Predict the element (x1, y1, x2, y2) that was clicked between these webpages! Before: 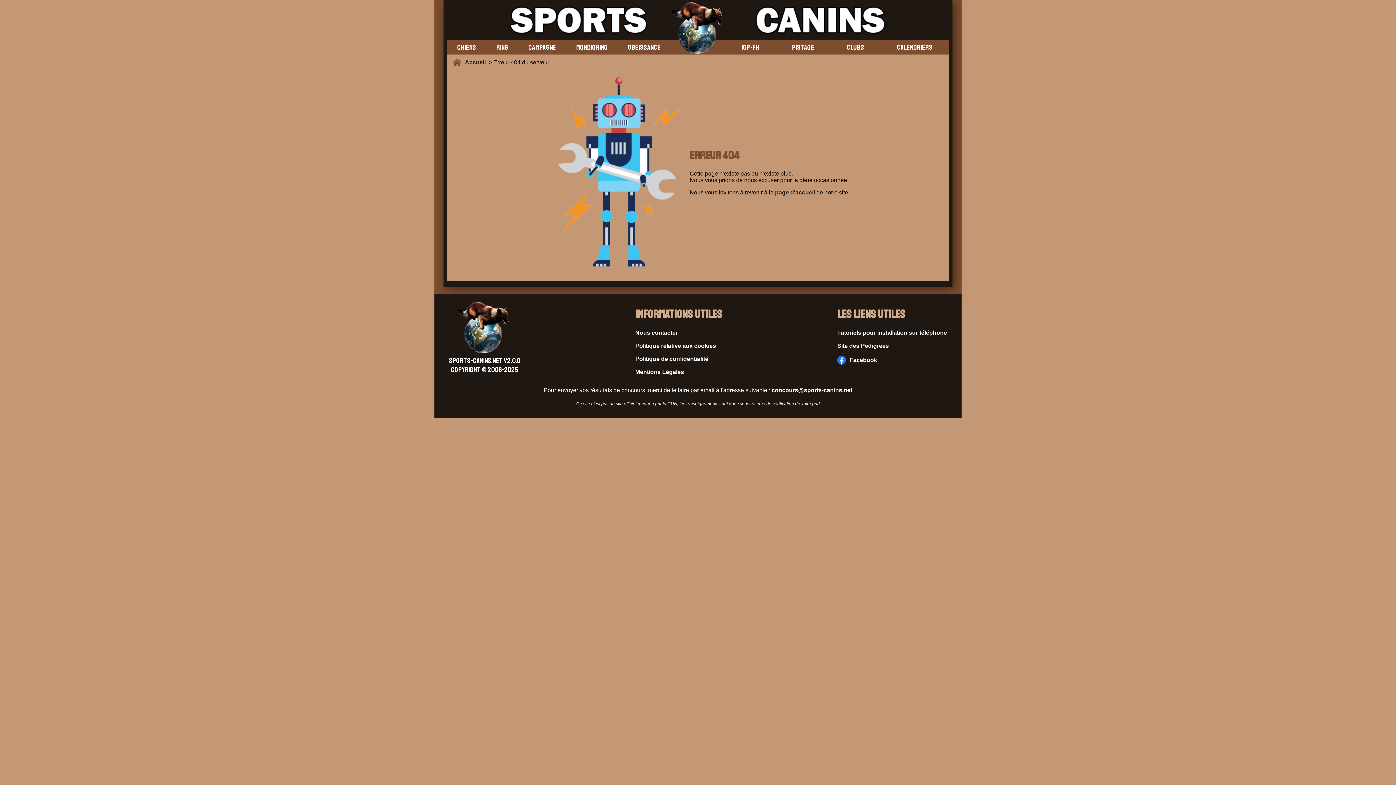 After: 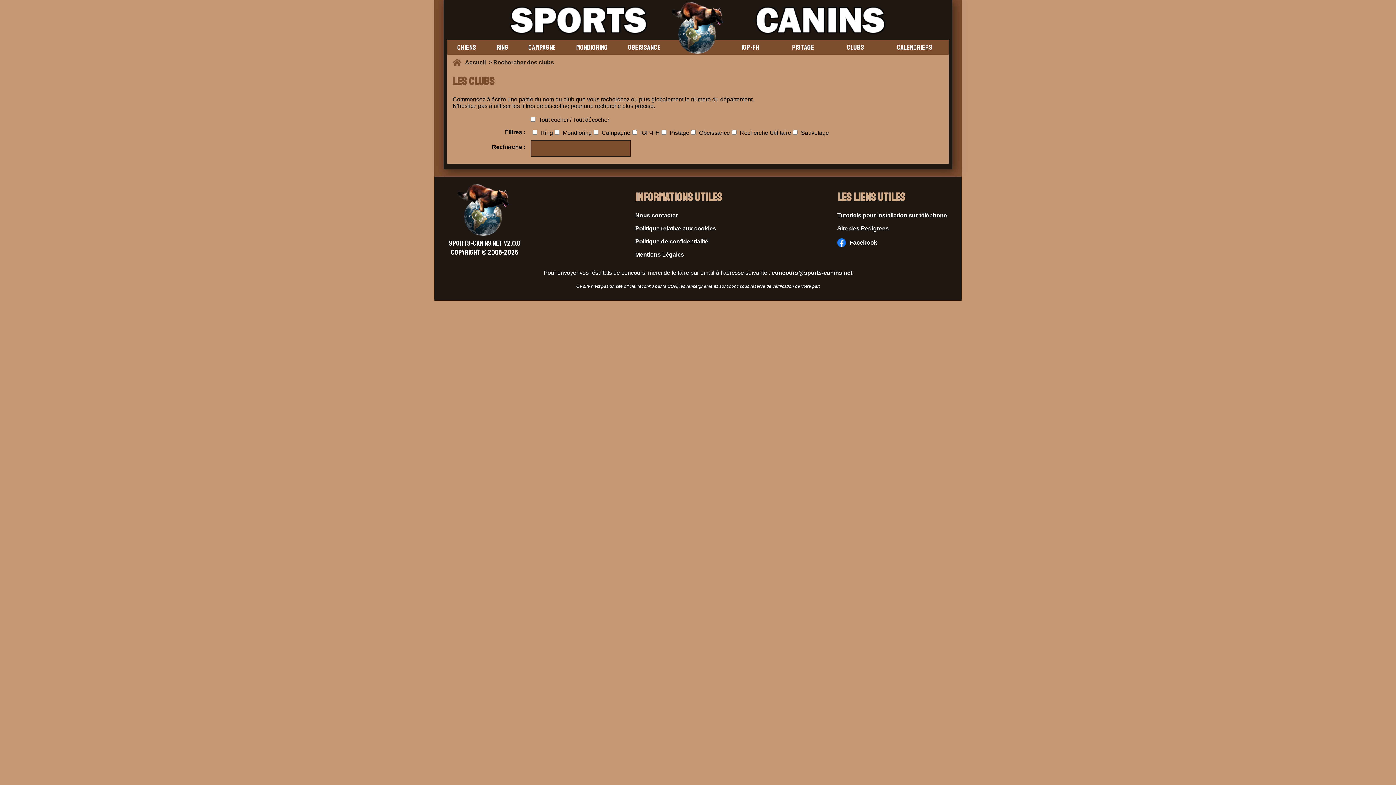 Action: bbox: (847, 42, 864, 51) label: CLUBS